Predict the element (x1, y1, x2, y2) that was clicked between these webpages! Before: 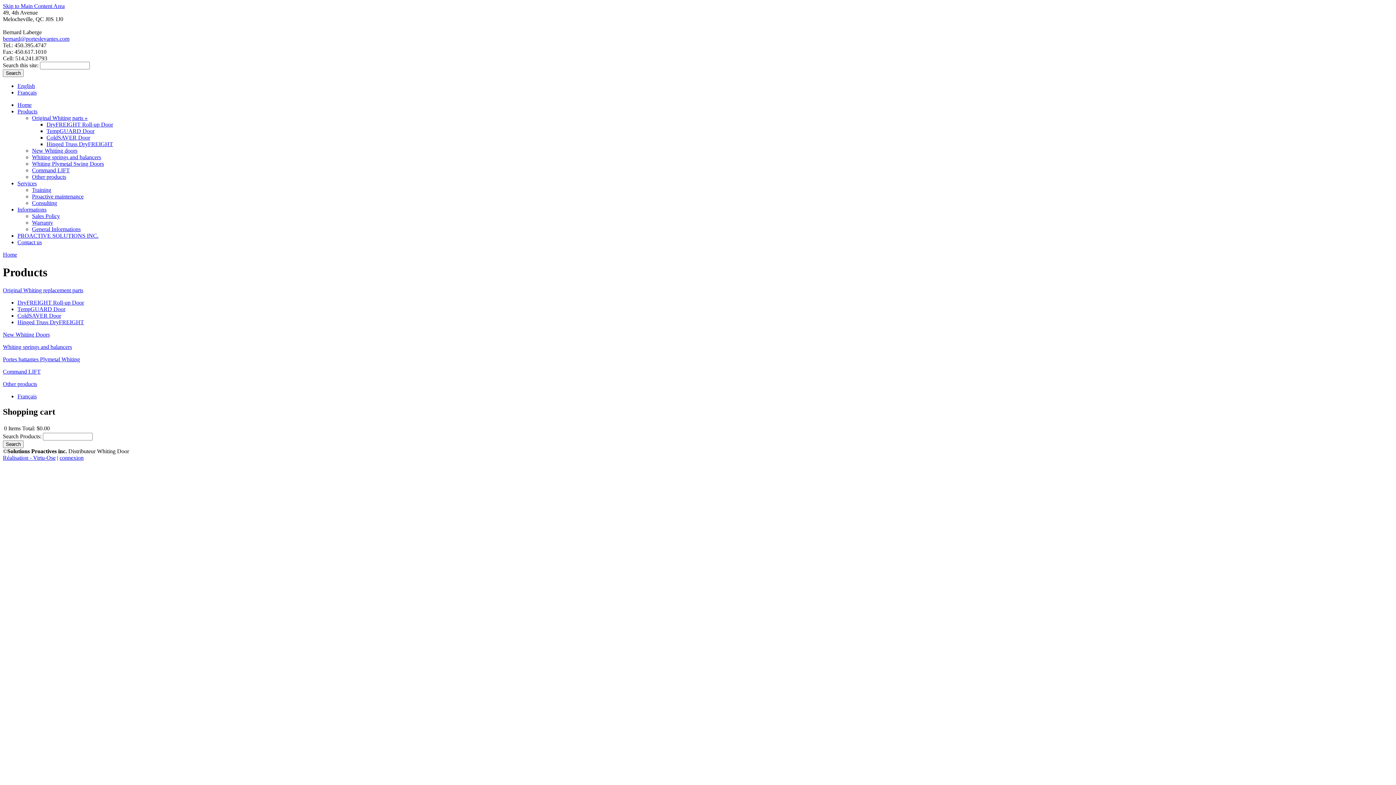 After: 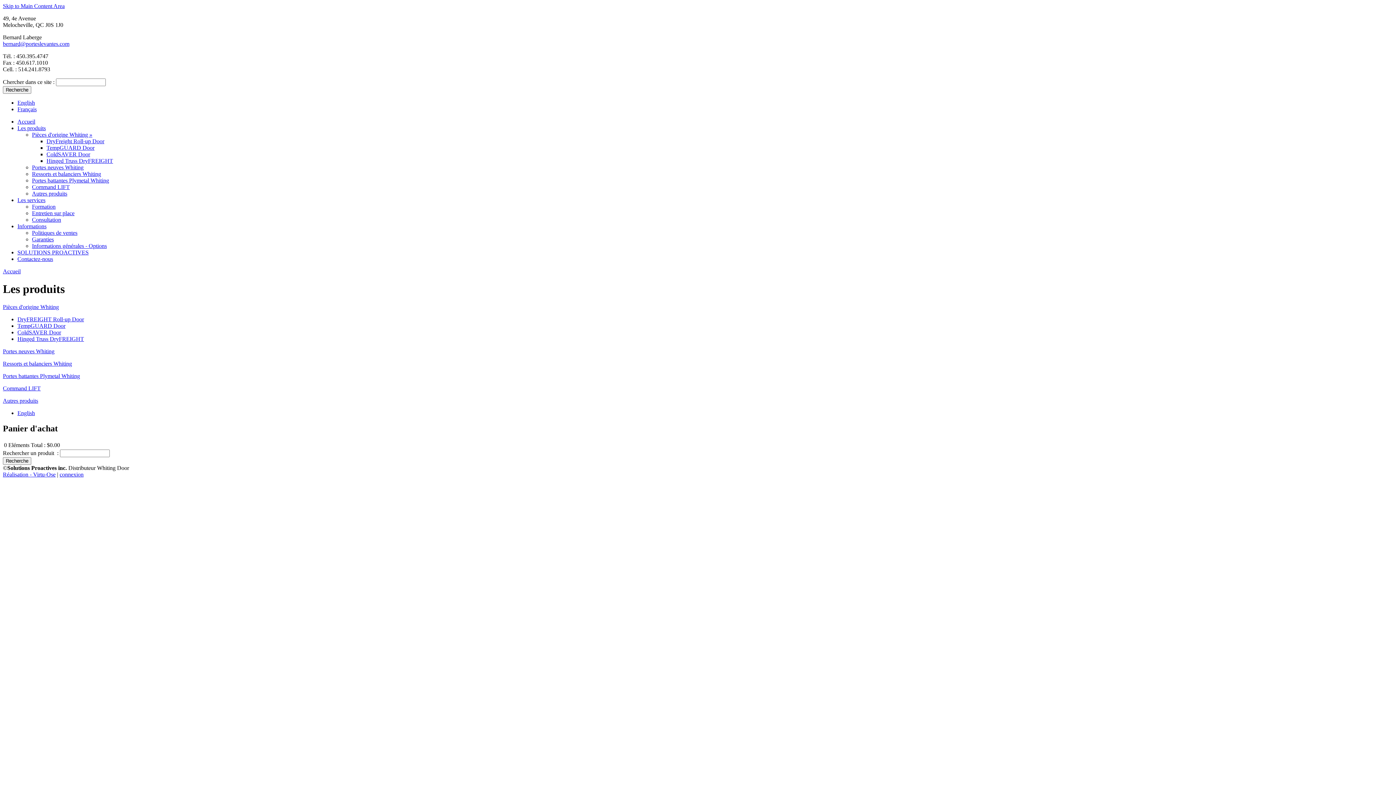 Action: bbox: (17, 89, 36, 95) label: Français